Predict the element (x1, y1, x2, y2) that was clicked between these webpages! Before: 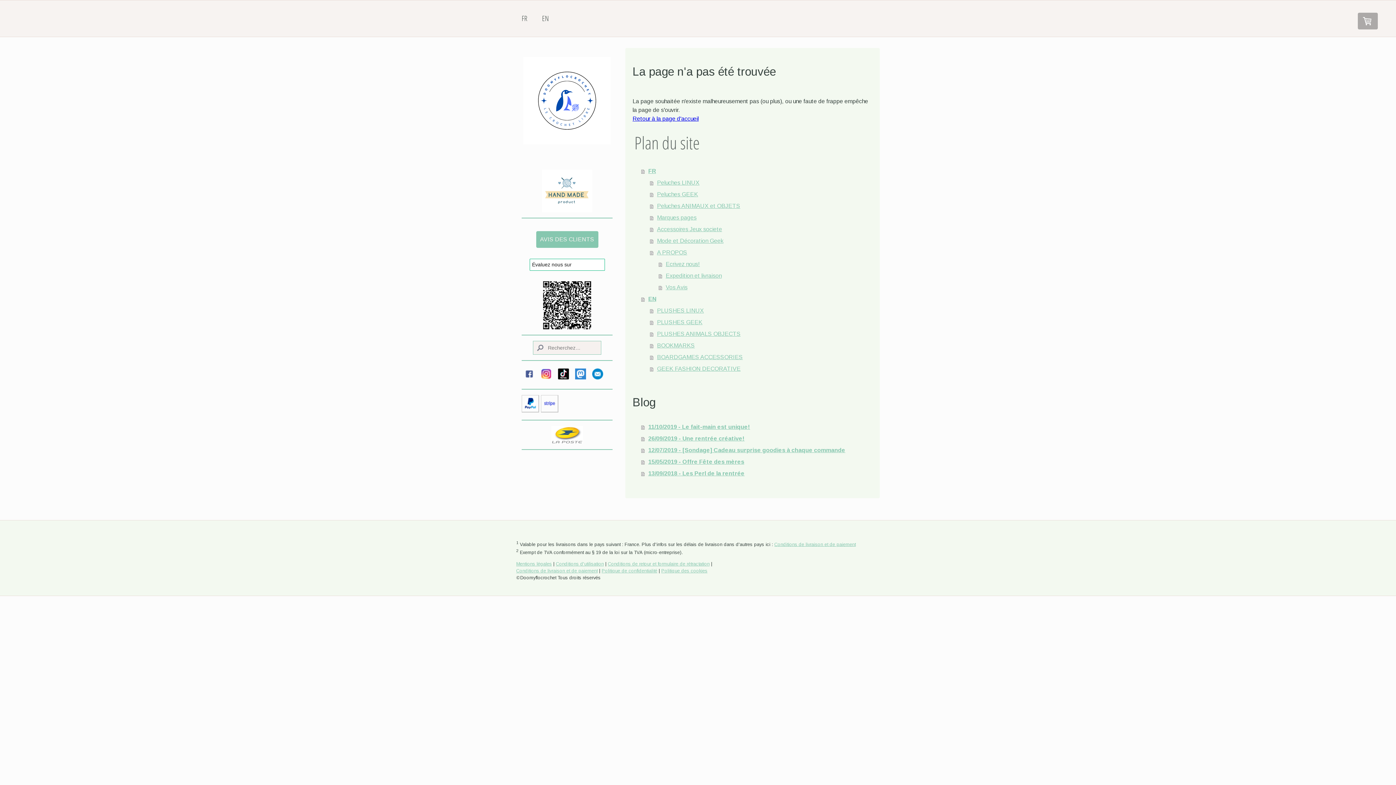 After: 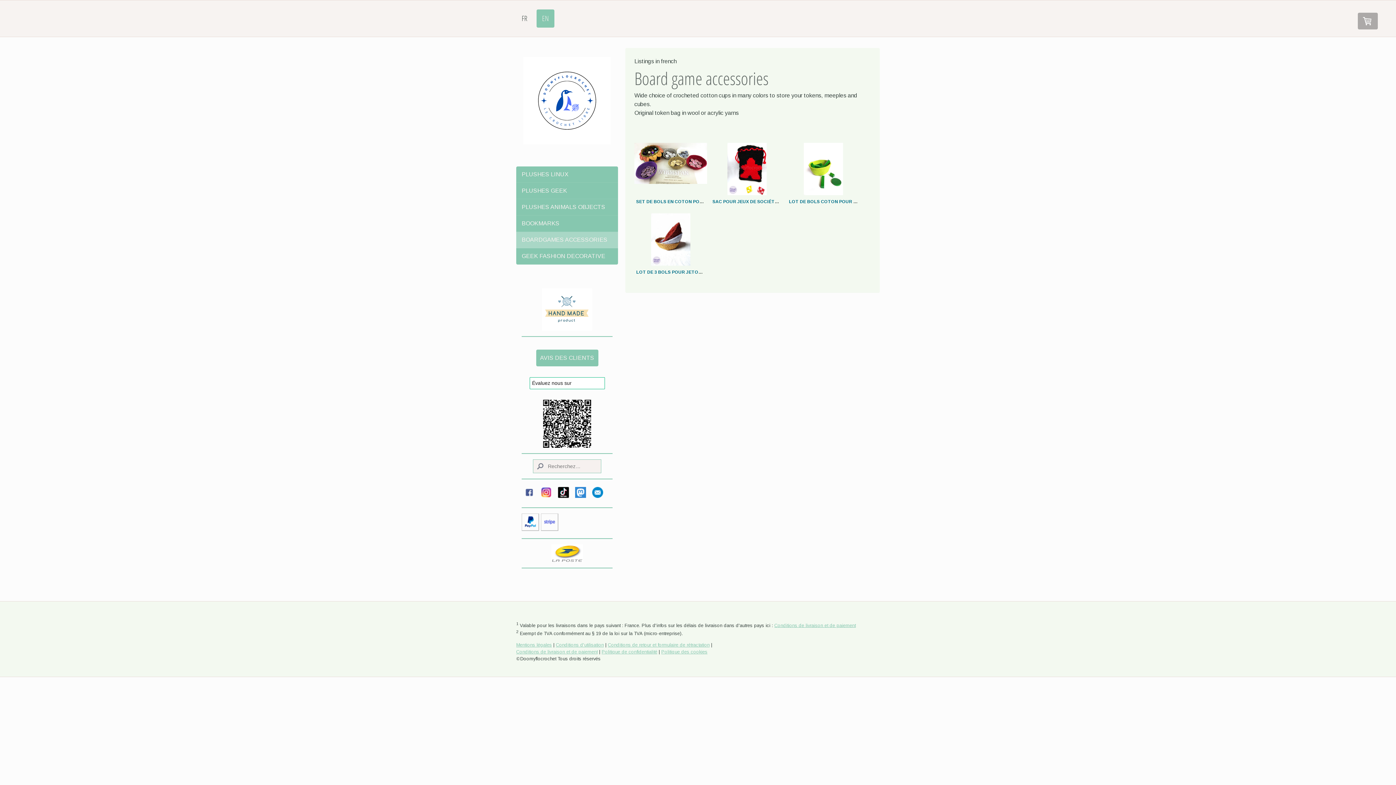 Action: label: BOARDGAMES ACCESSORIES bbox: (650, 351, 872, 363)